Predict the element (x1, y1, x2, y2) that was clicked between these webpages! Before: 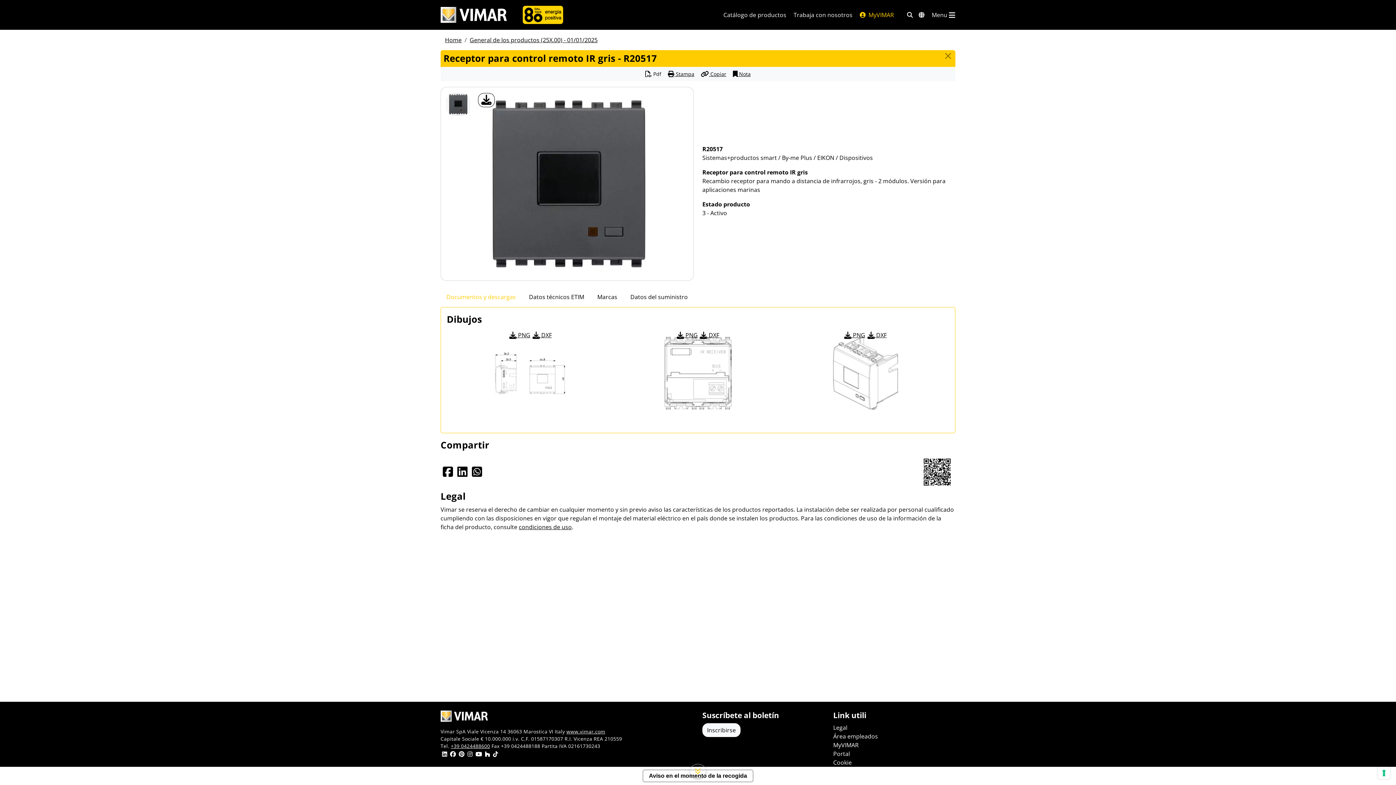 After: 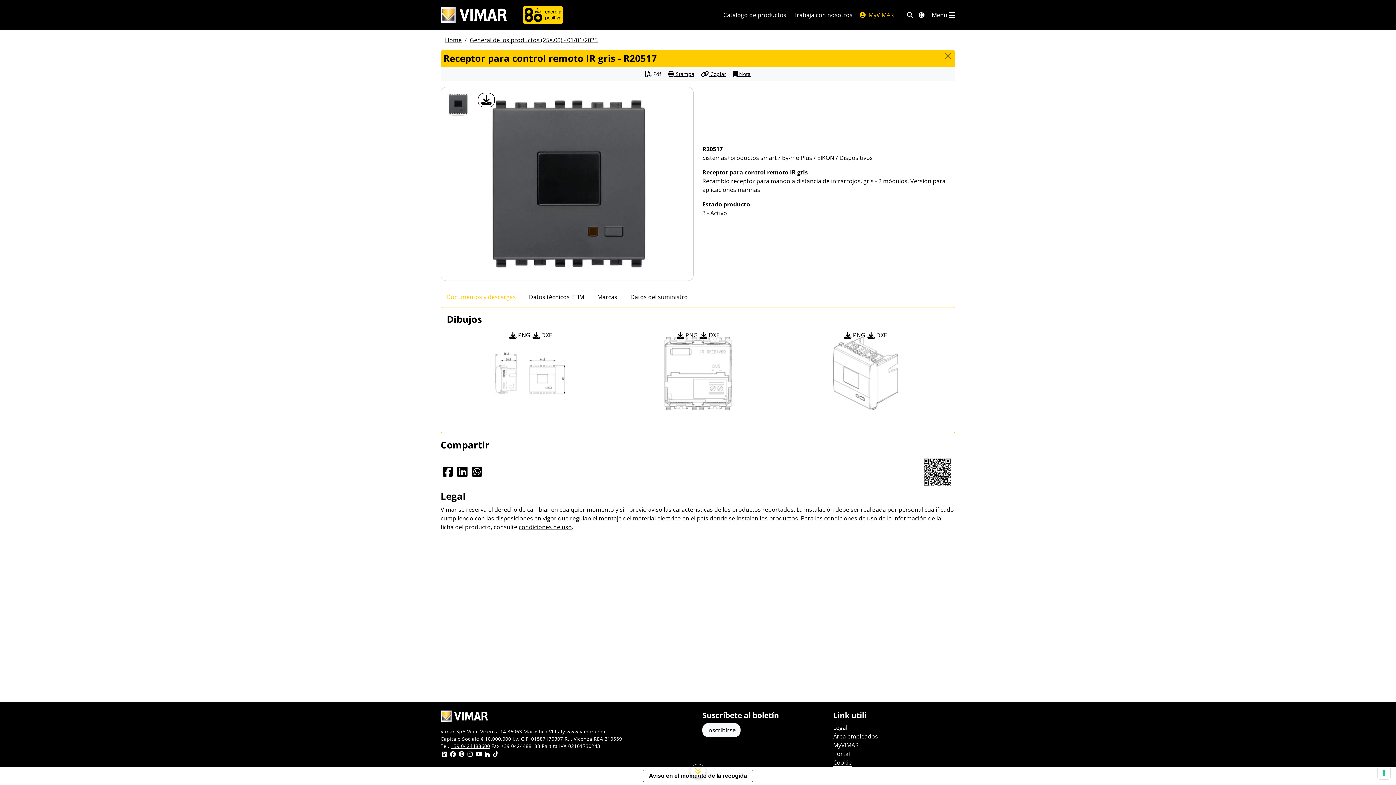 Action: label: Cookie bbox: (833, 758, 852, 767)